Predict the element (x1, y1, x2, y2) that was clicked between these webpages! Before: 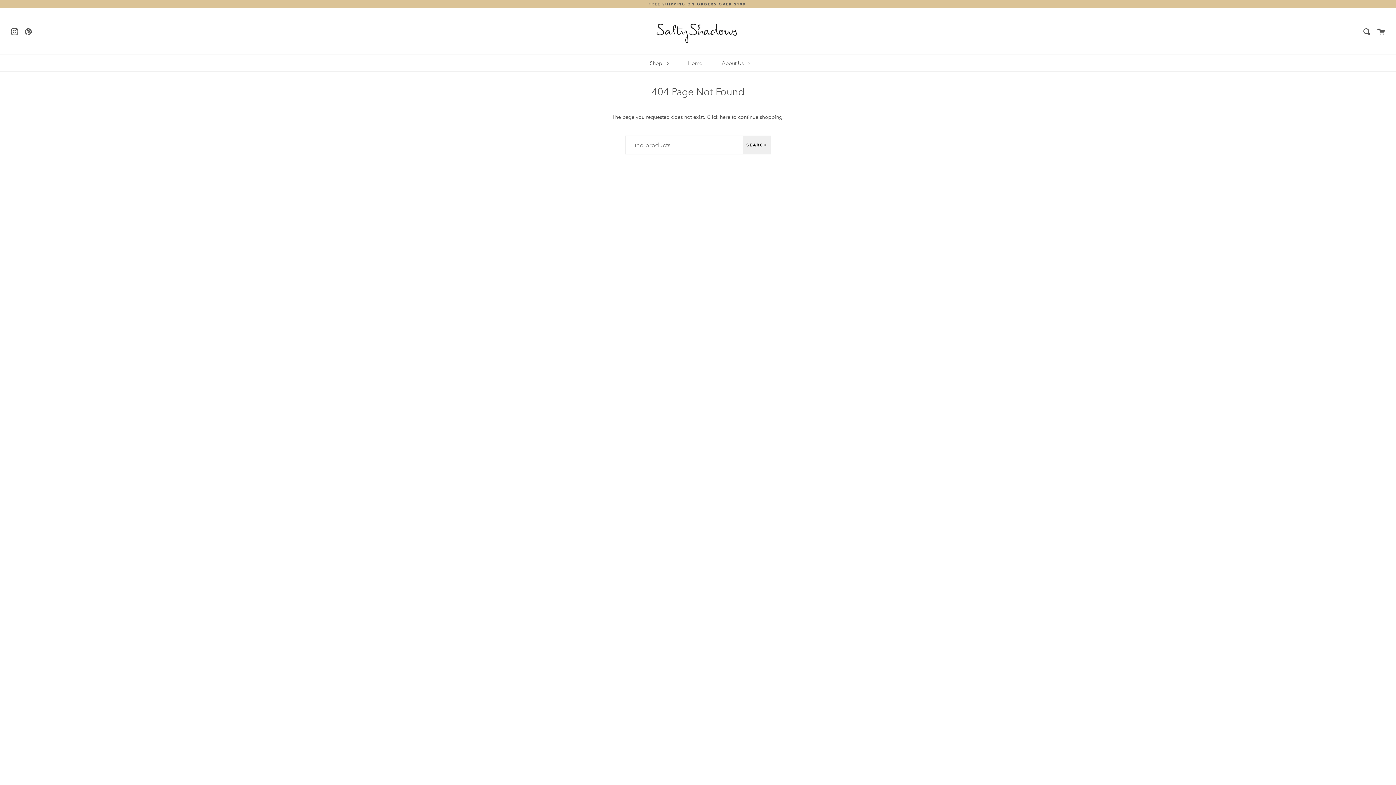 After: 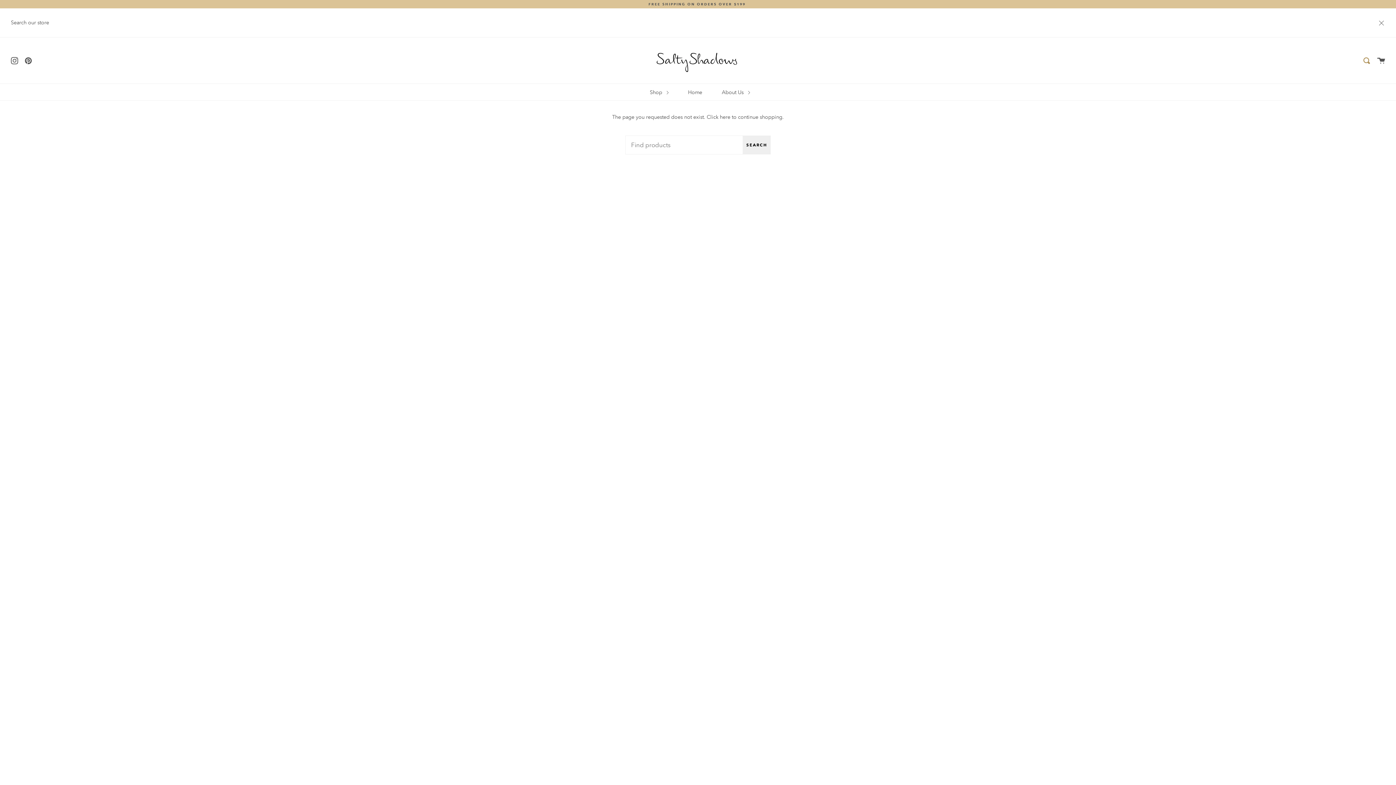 Action: label: Search bbox: (1363, 8, 1370, 54)